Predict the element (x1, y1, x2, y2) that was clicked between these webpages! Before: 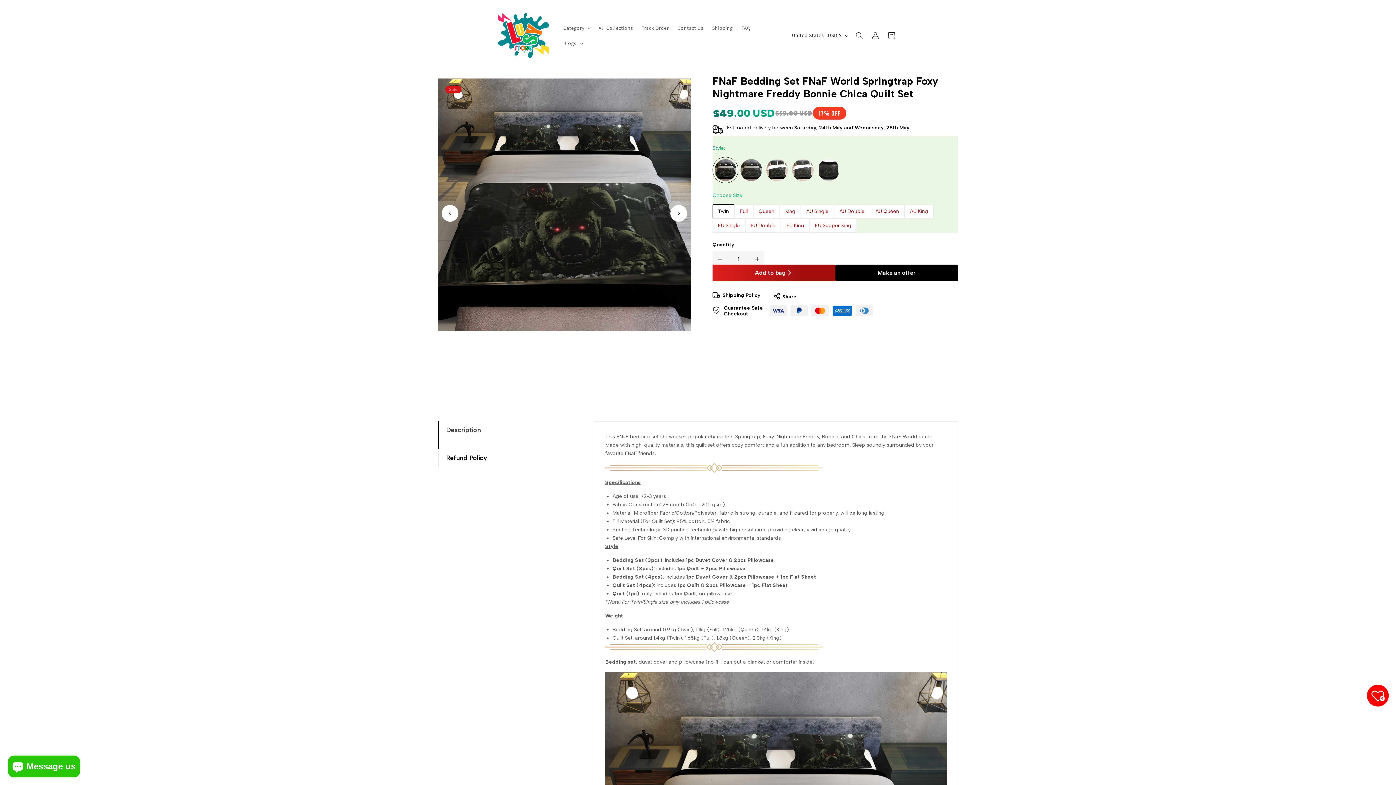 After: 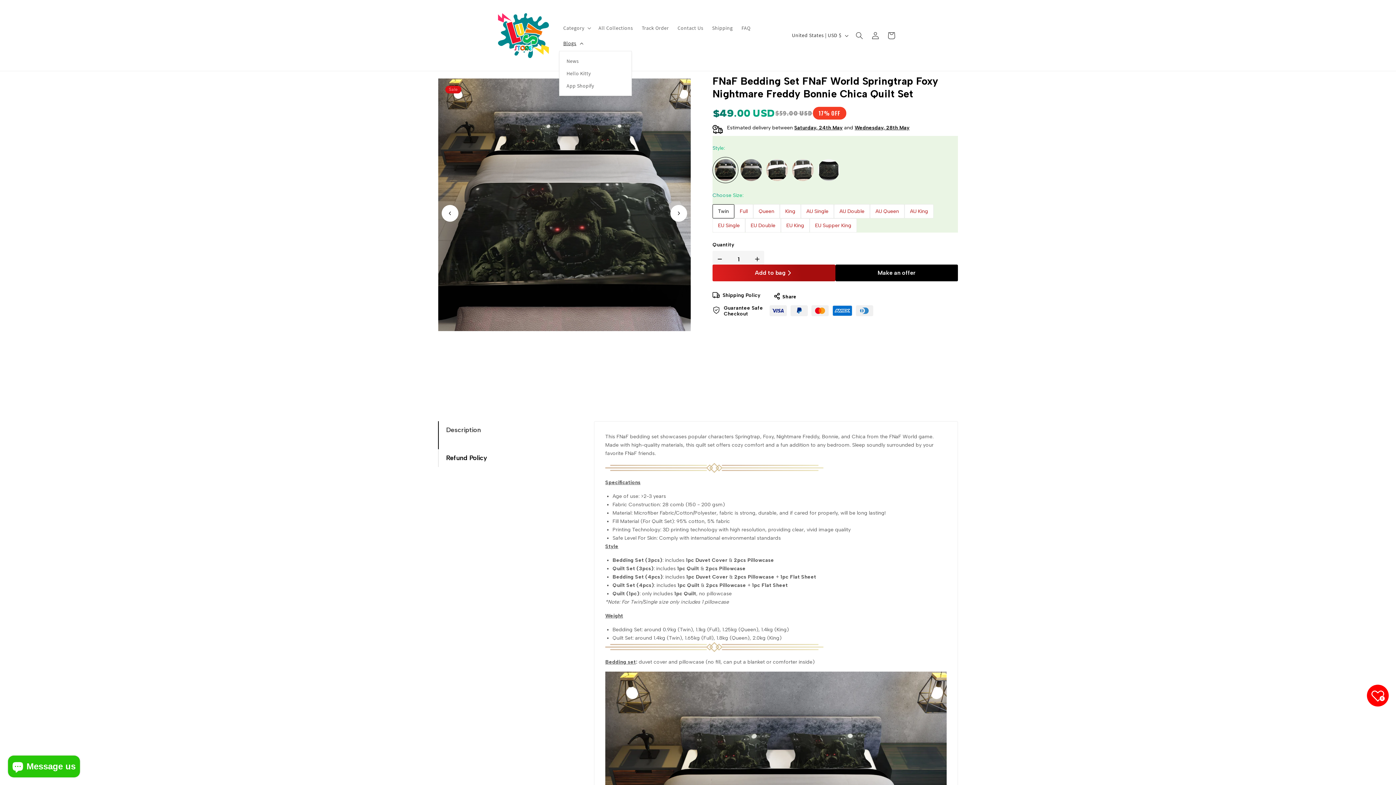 Action: bbox: (559, 35, 586, 50) label: Blogs